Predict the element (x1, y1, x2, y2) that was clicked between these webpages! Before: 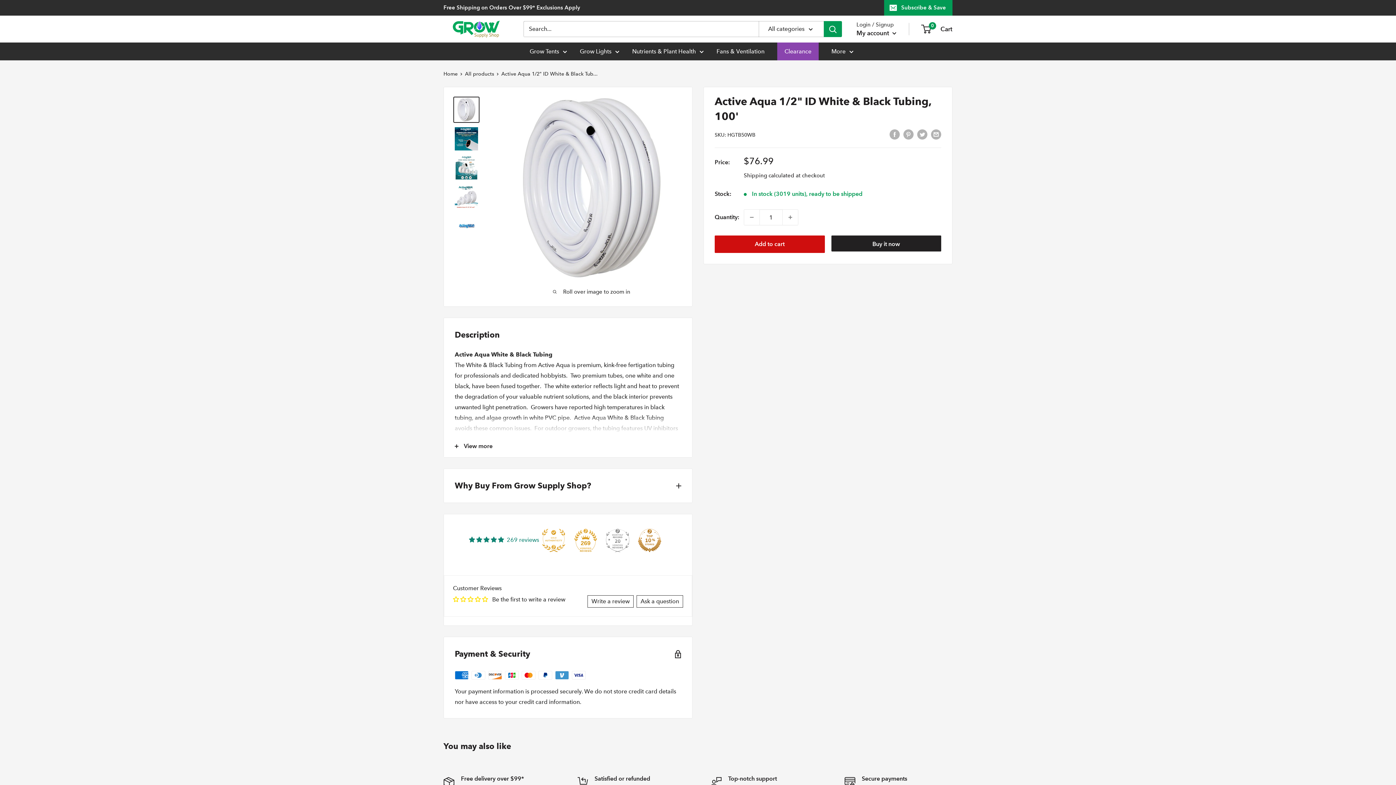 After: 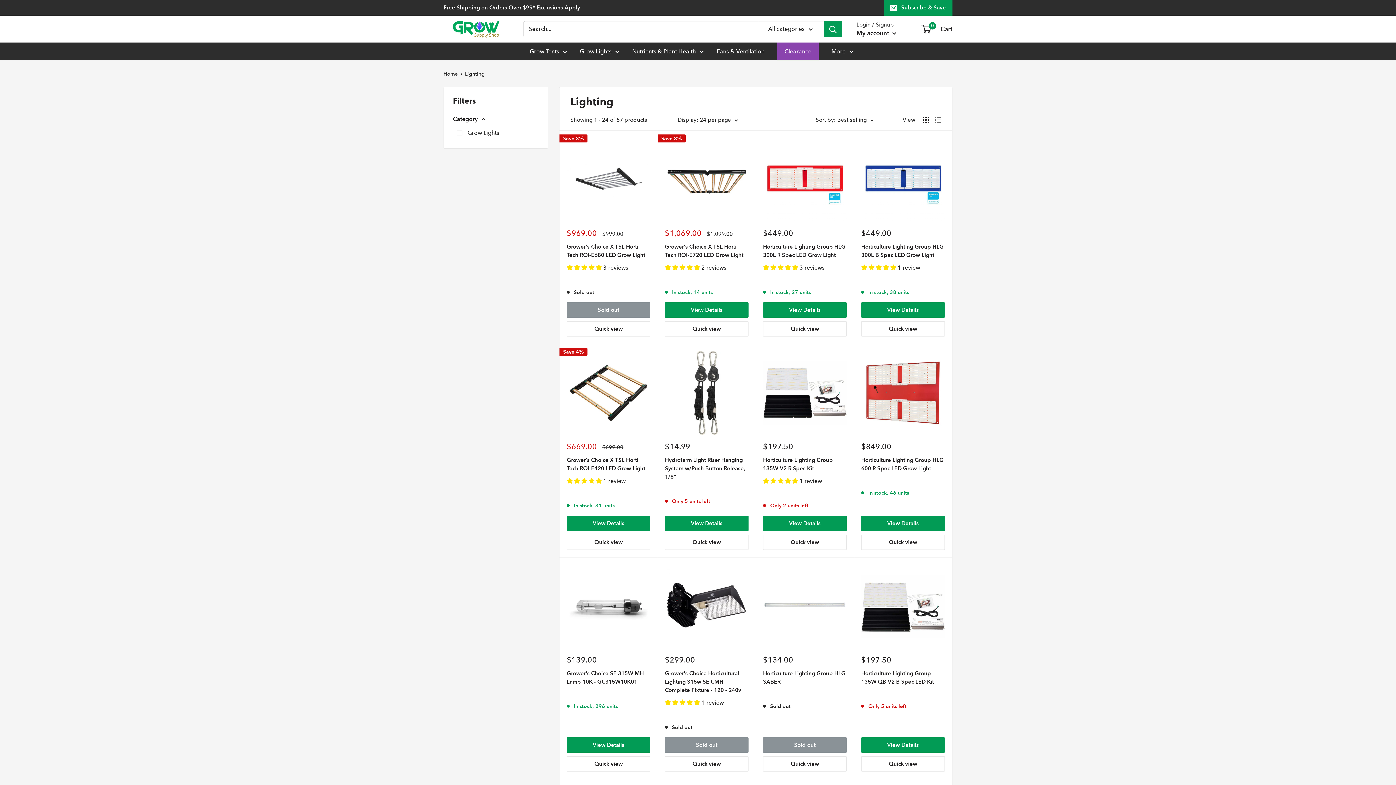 Action: label: Grow Lights bbox: (580, 46, 619, 56)